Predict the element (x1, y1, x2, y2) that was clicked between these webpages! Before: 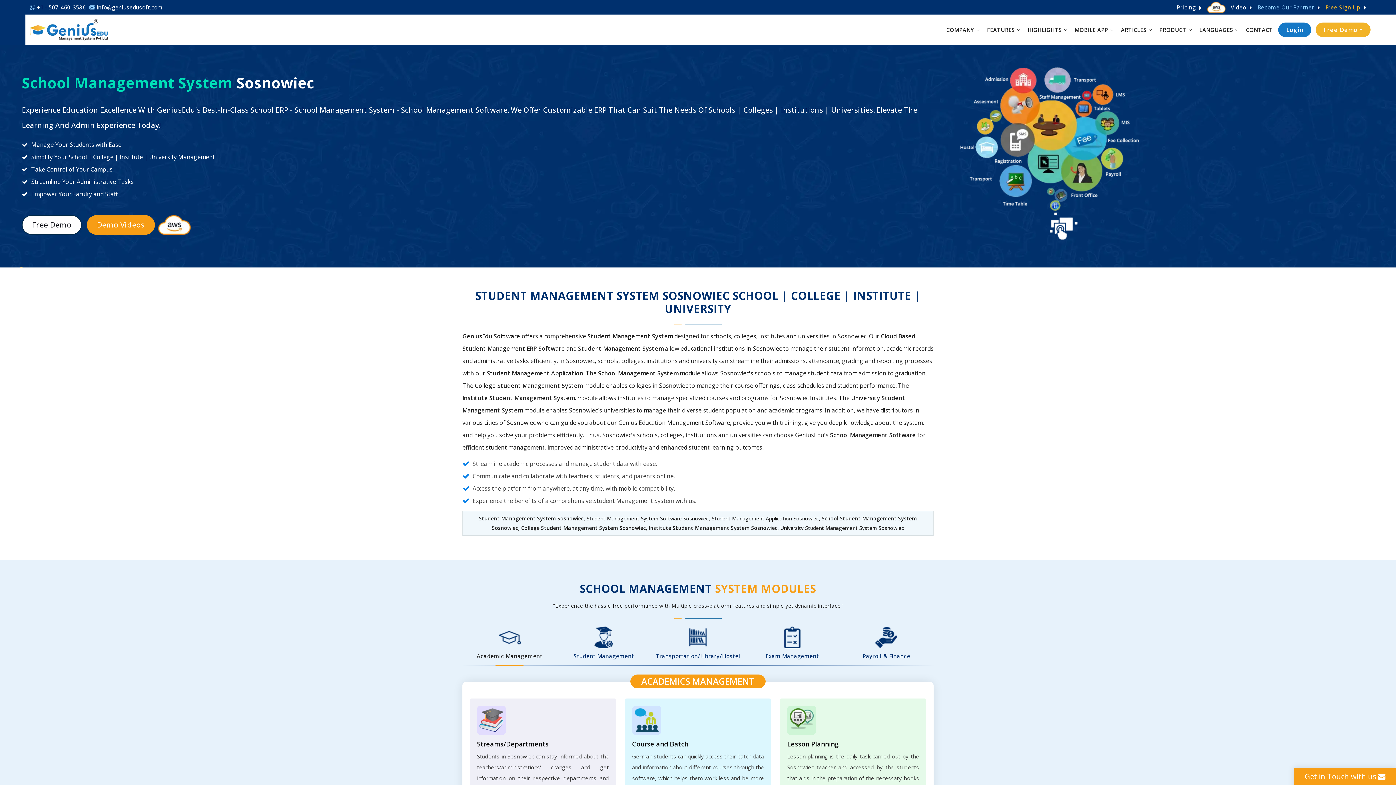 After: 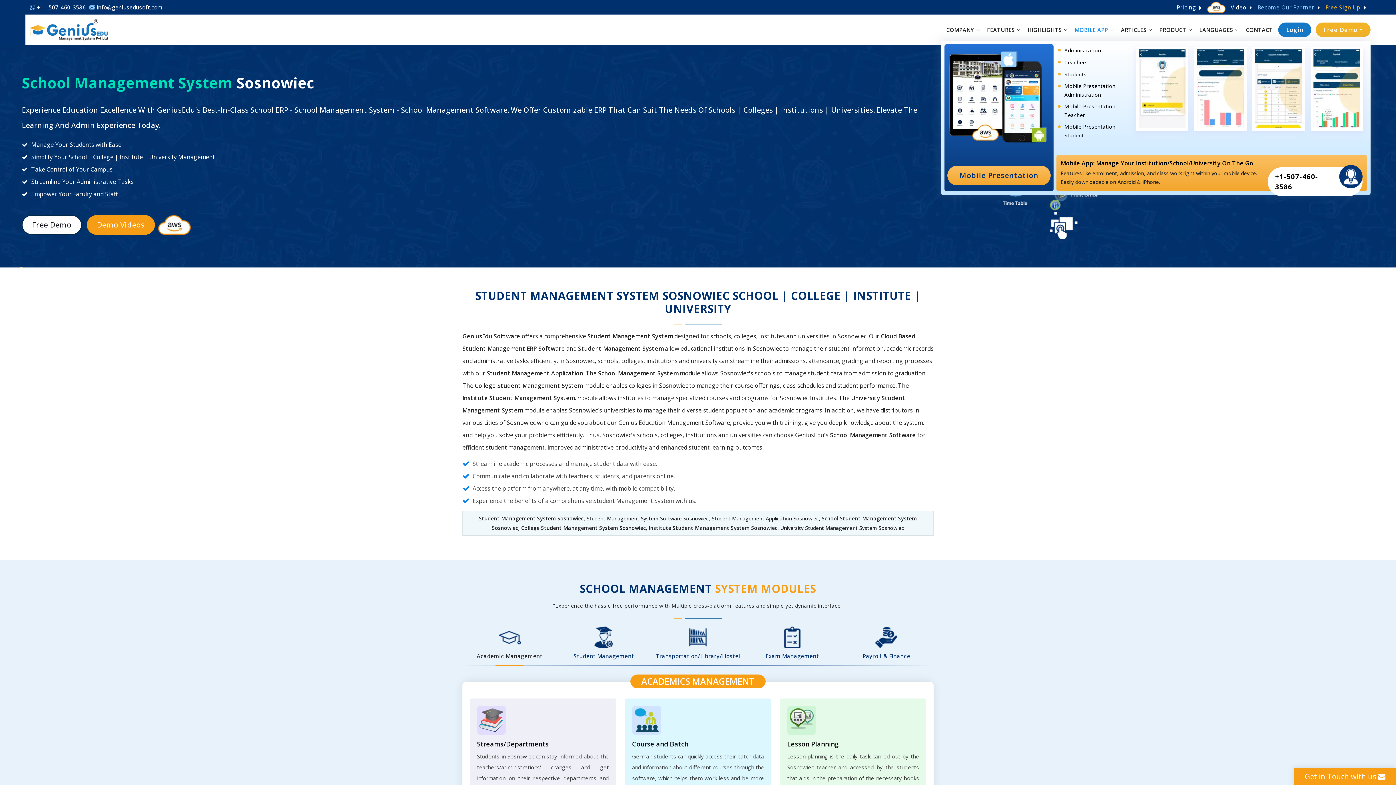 Action: bbox: (1073, 25, 1115, 33) label: MOBILE APP